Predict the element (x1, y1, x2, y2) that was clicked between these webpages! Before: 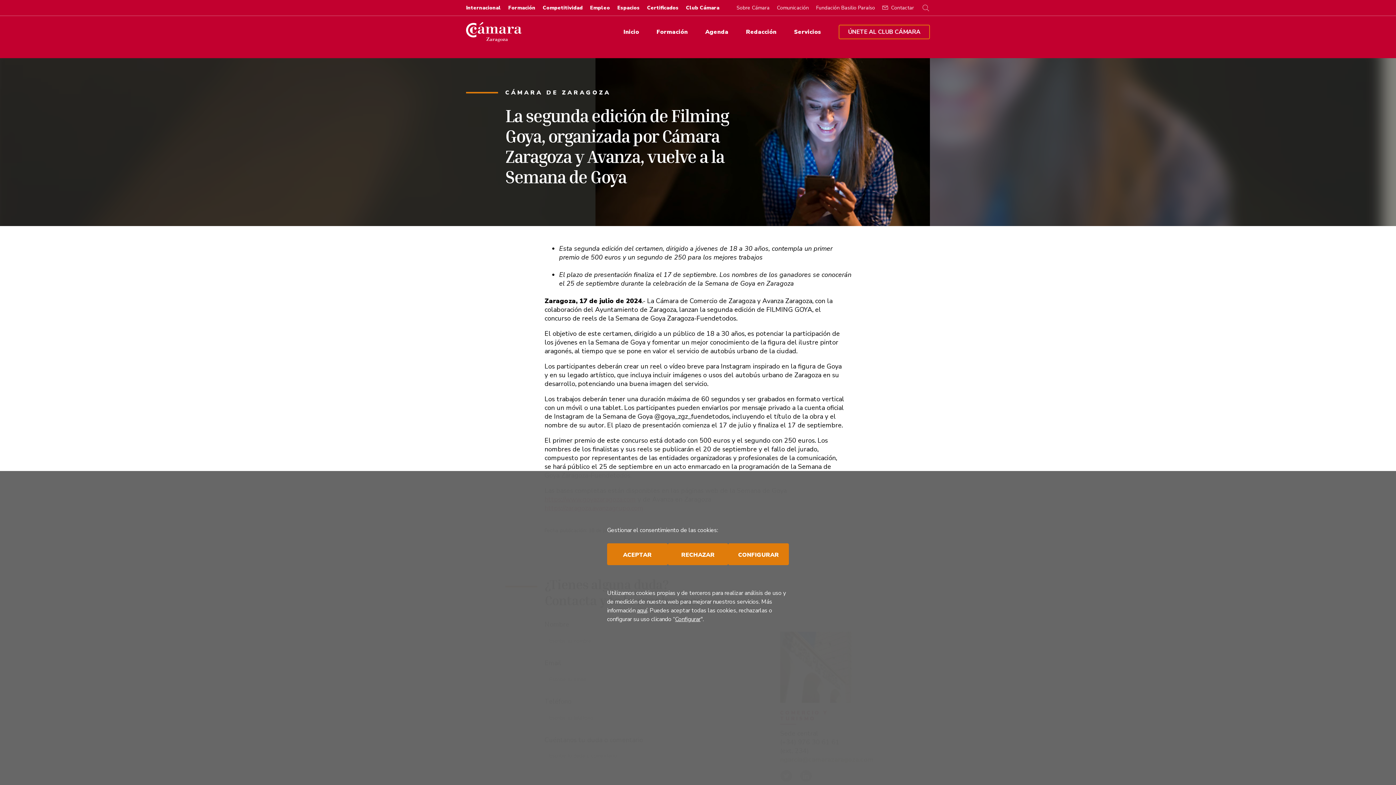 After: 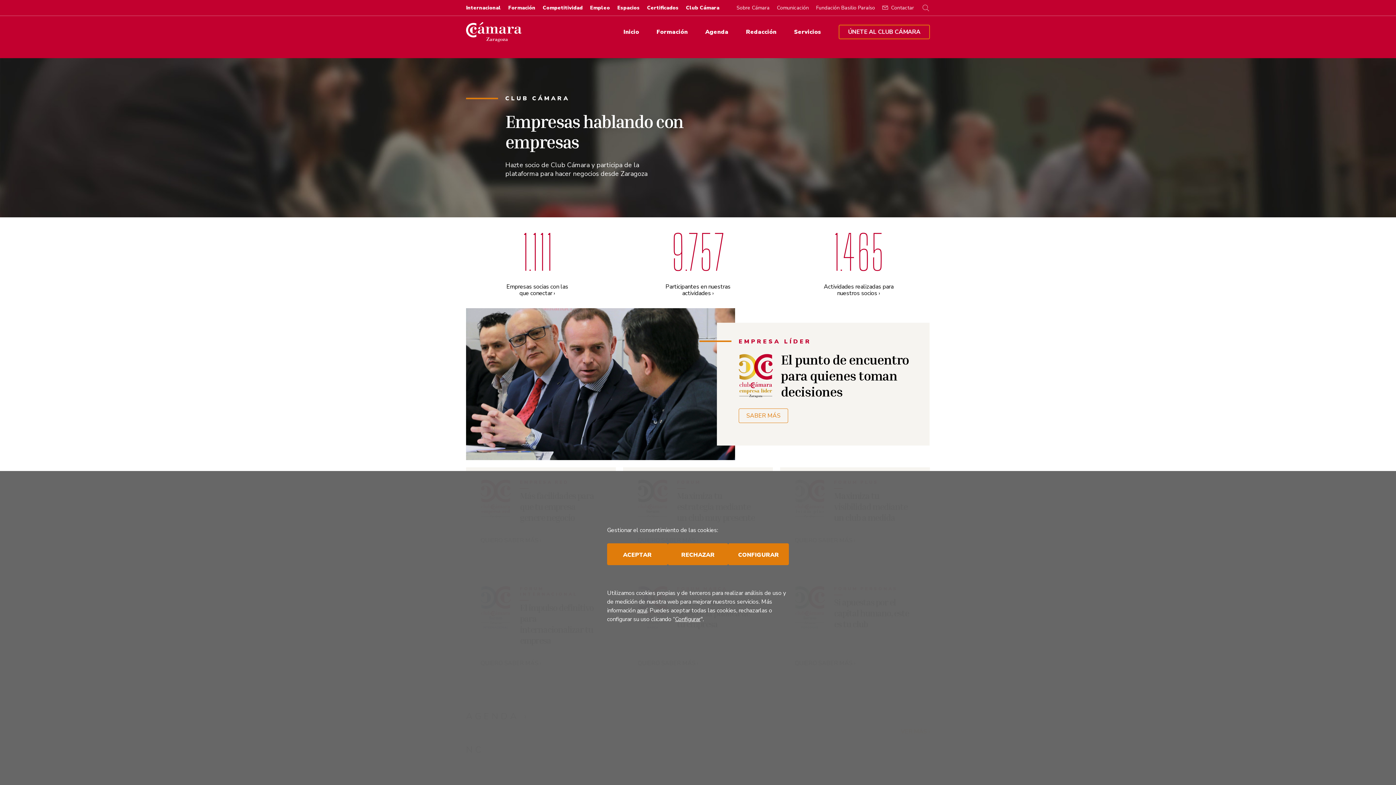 Action: bbox: (682, 4, 723, 11) label: Club Cámara